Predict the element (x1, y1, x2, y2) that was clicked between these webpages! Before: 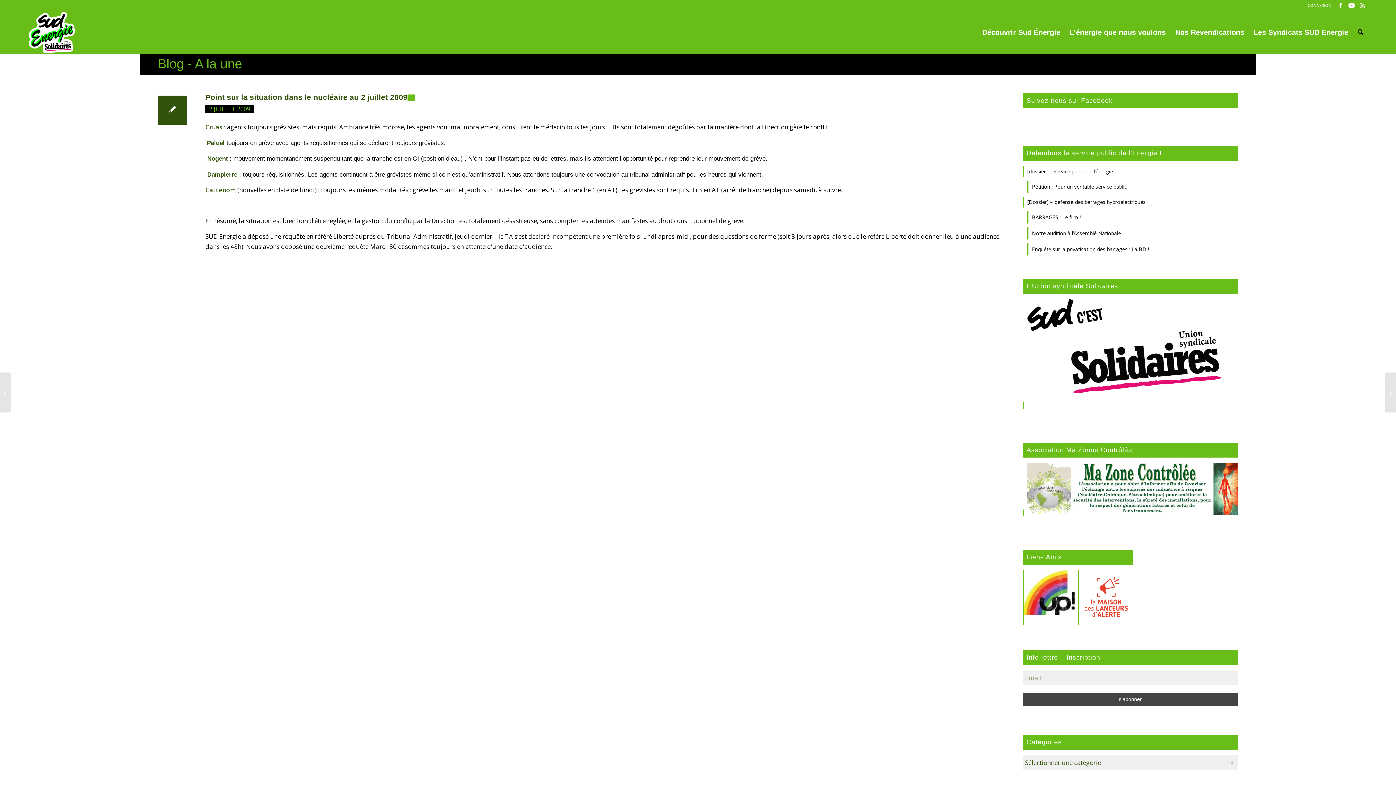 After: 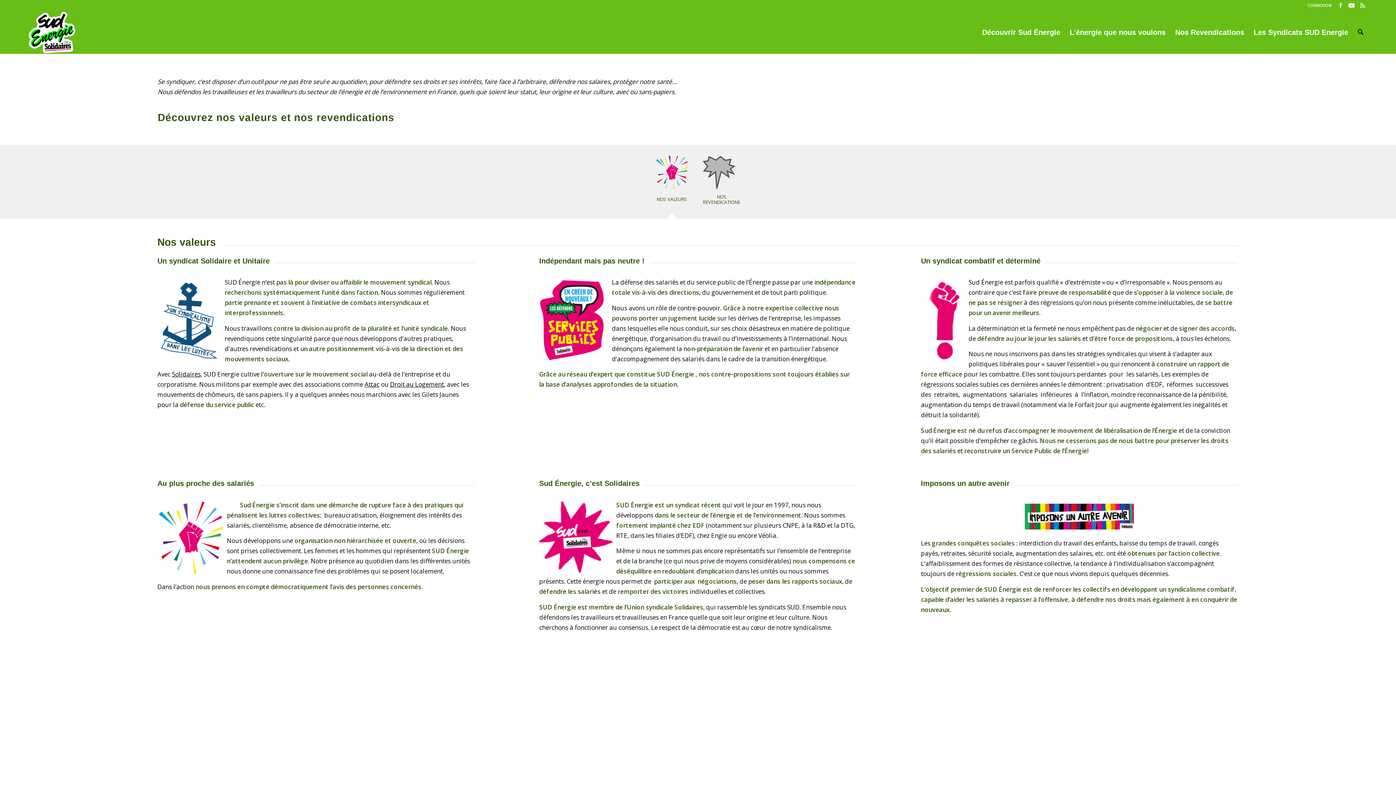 Action: bbox: (977, 10, 1065, 53) label: Découvrir Sud Énergie